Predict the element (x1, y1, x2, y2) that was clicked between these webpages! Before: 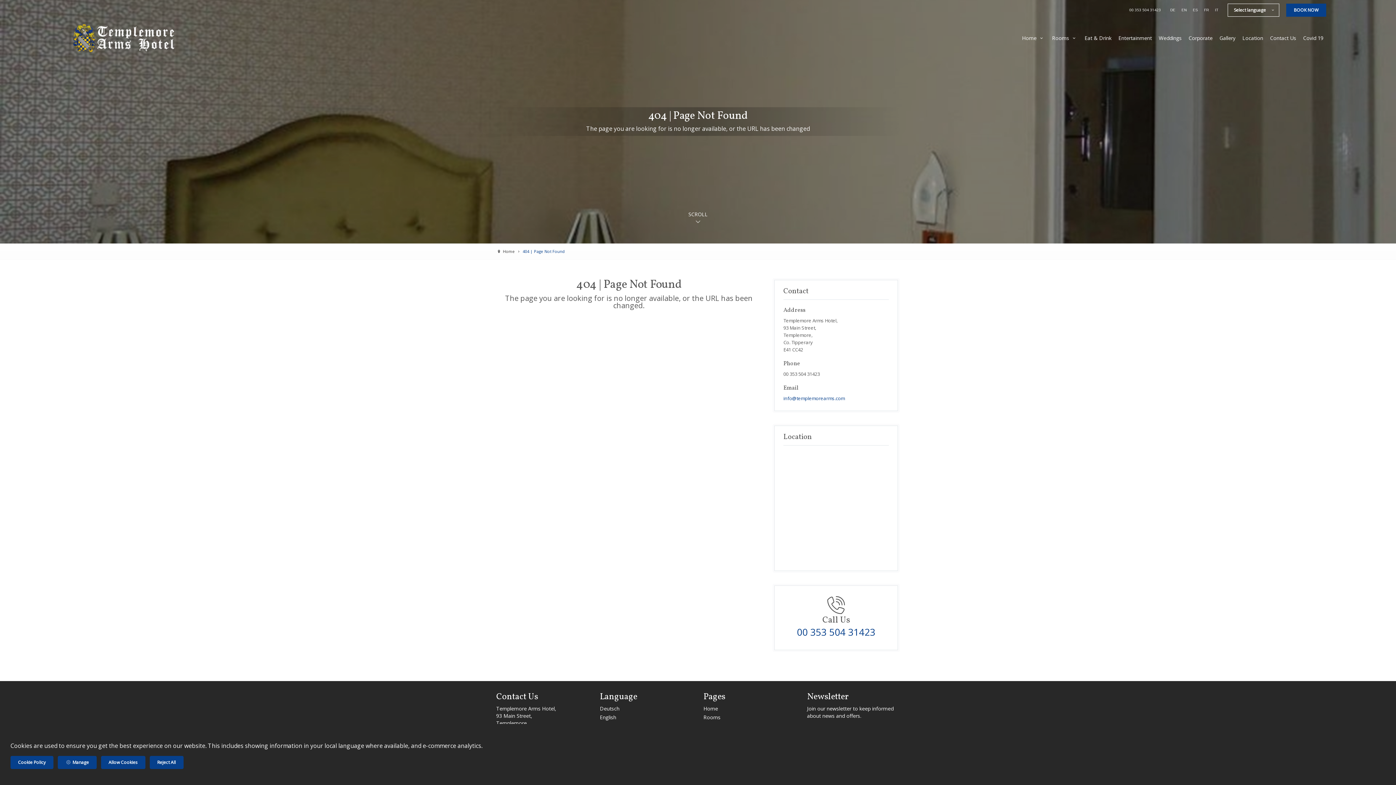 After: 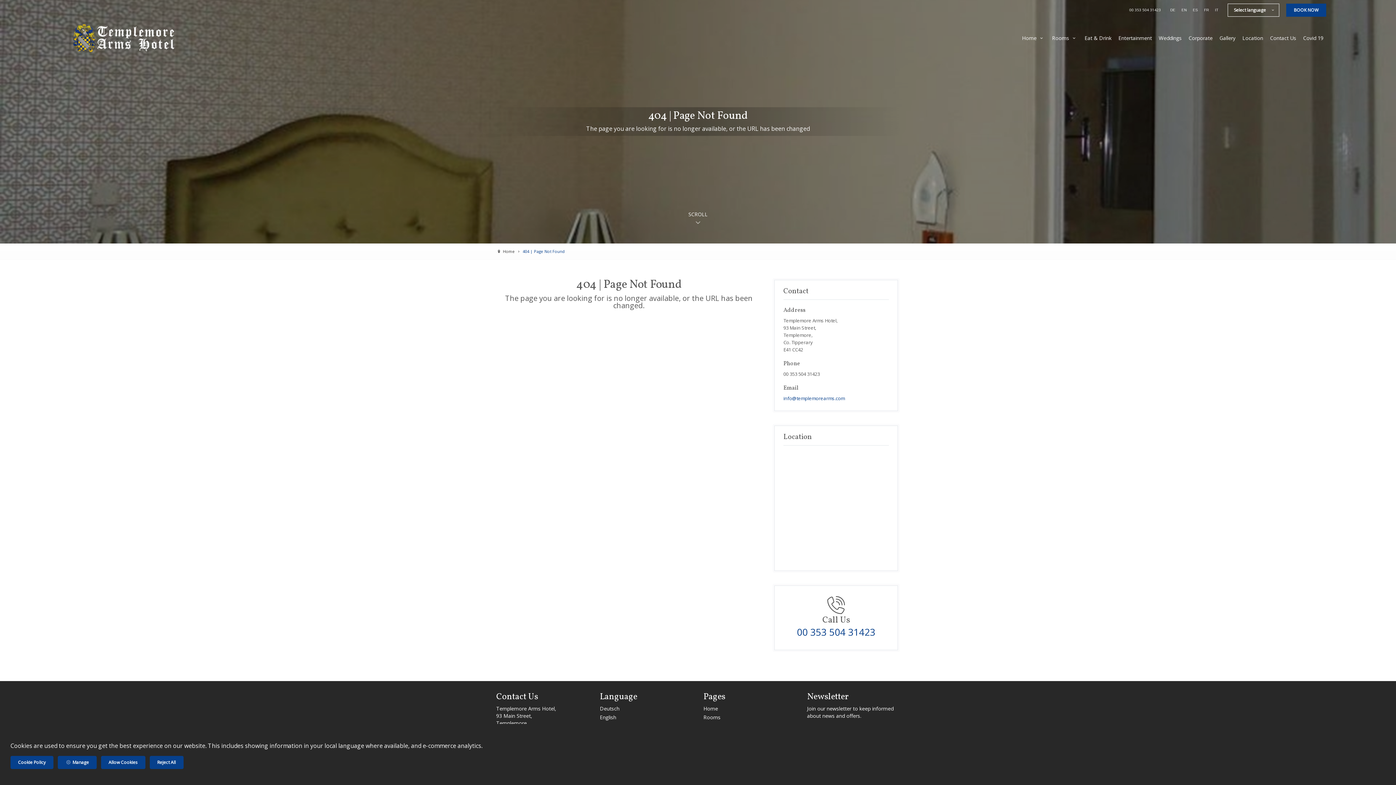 Action: bbox: (783, 557, 889, 563)